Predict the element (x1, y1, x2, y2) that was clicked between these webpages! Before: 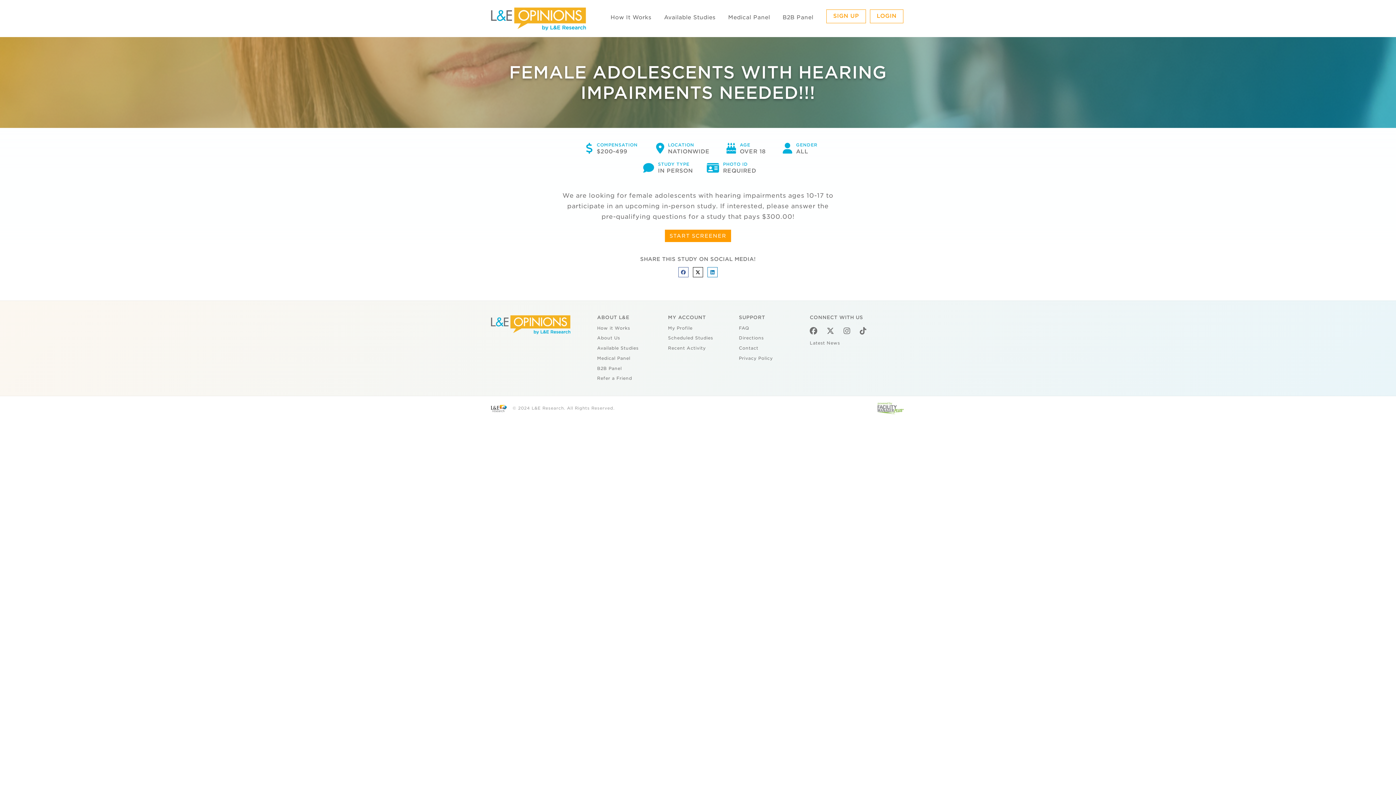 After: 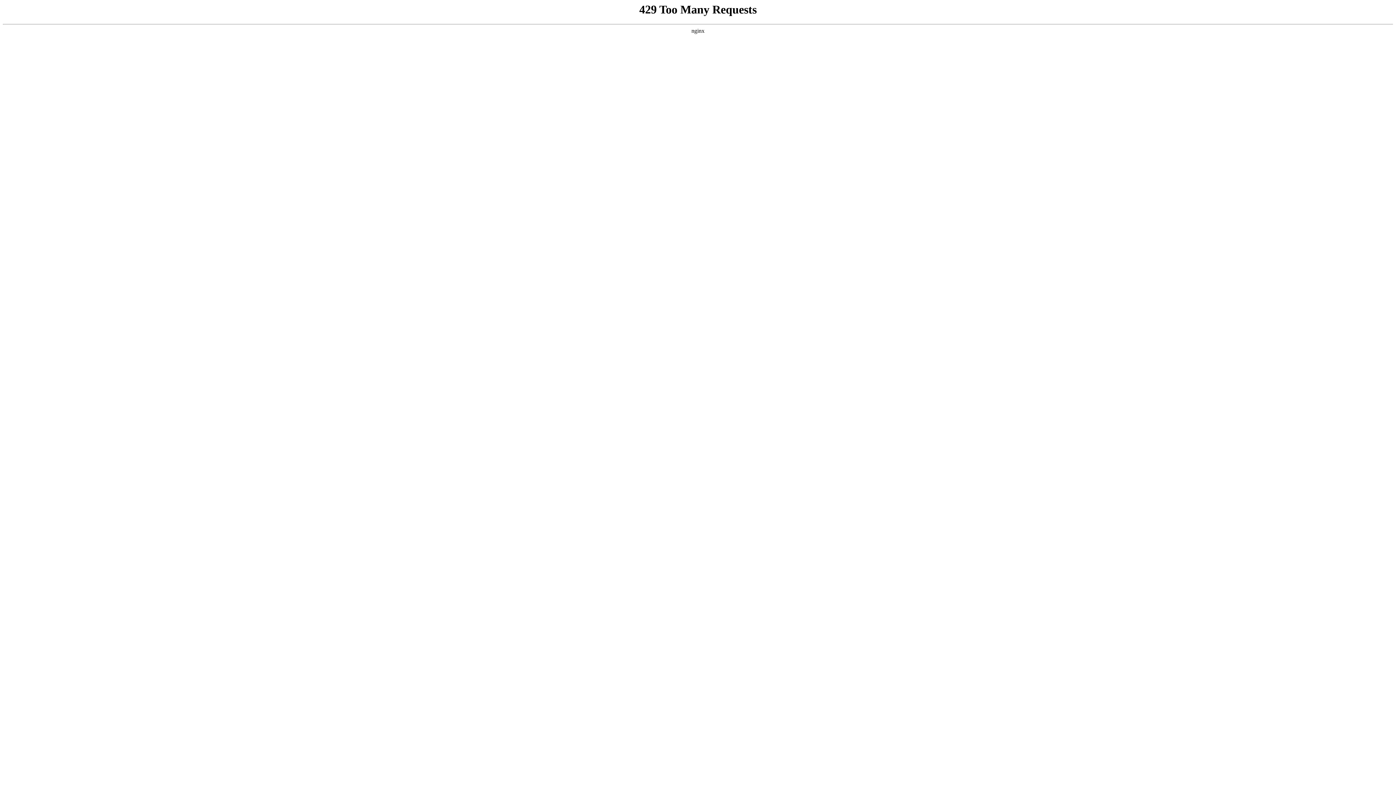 Action: bbox: (739, 325, 749, 330) label: FAQ